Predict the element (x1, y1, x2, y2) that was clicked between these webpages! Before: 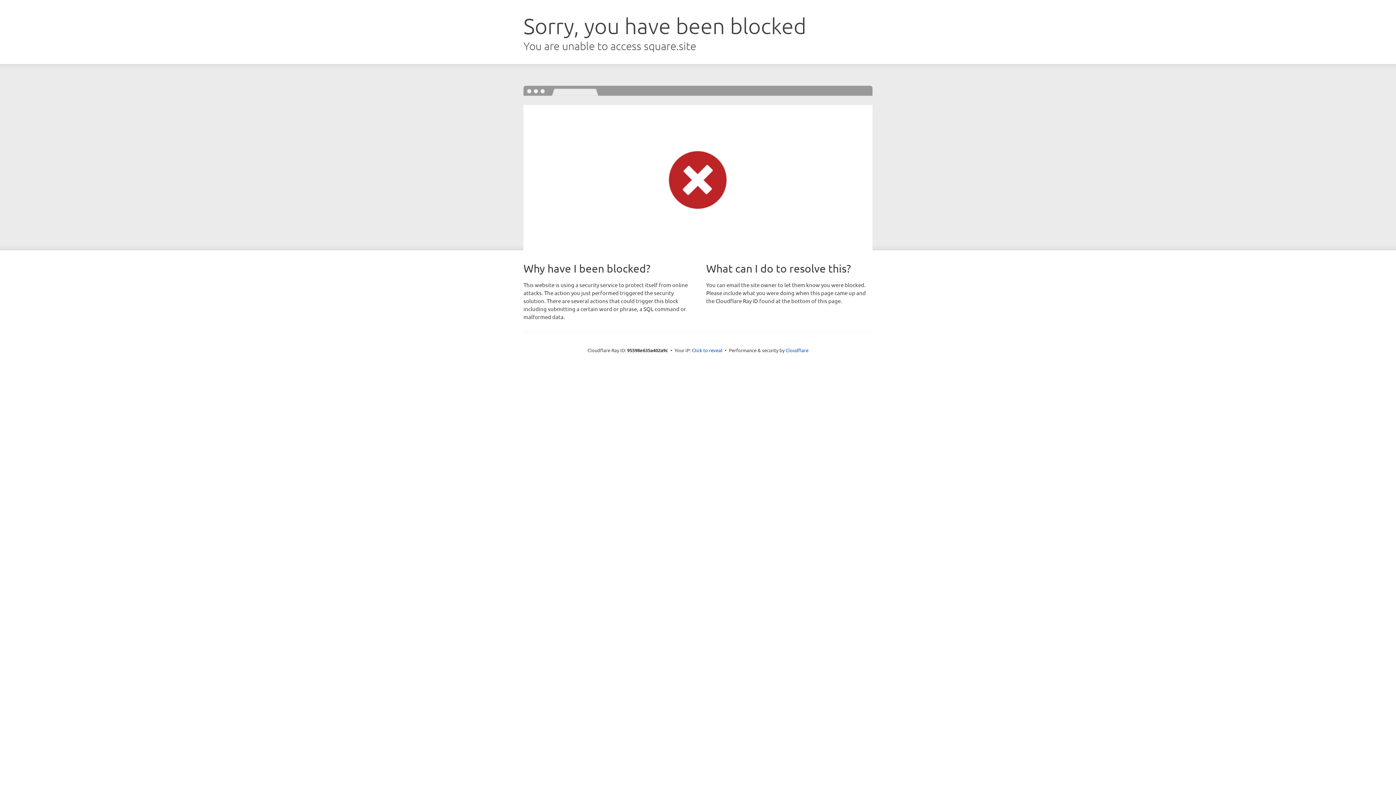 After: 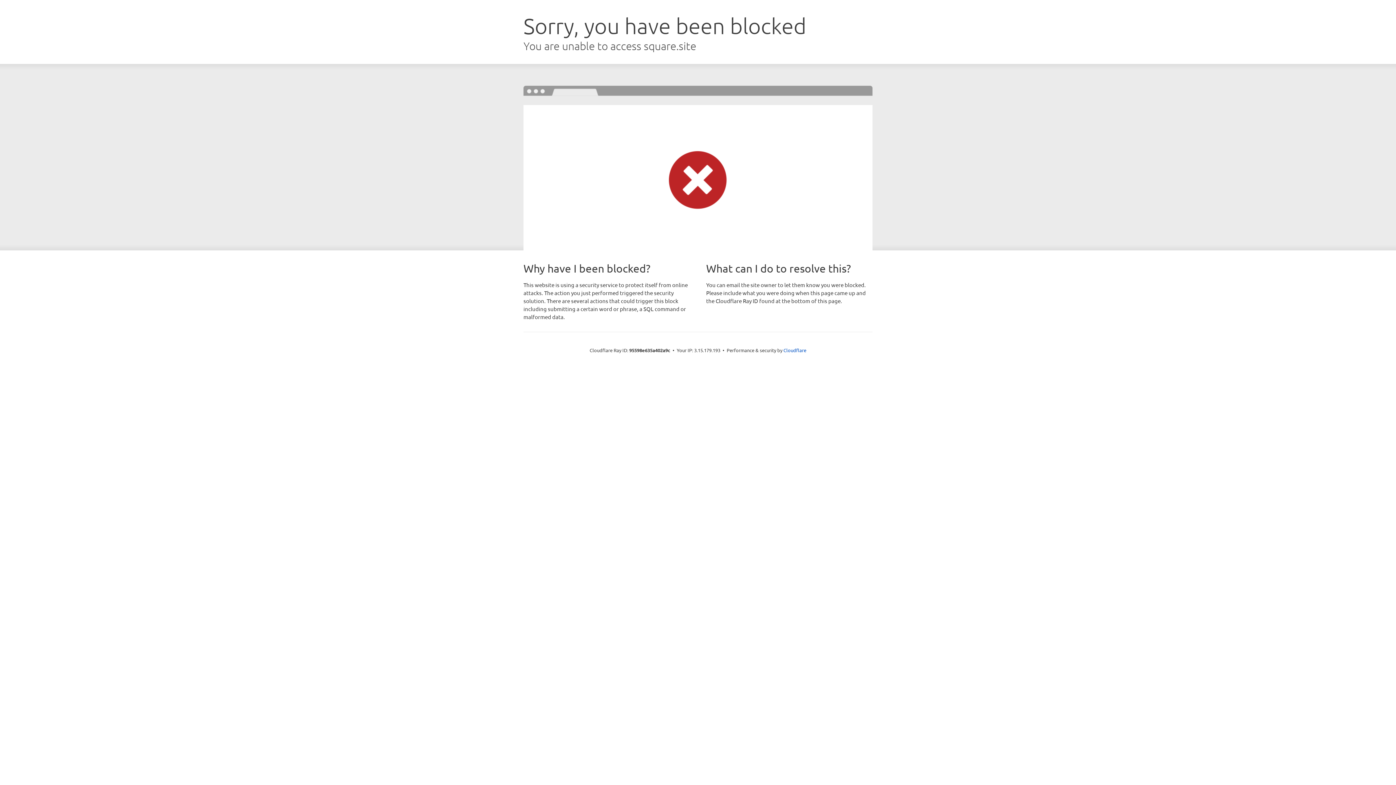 Action: label: Click to reveal bbox: (692, 346, 722, 353)